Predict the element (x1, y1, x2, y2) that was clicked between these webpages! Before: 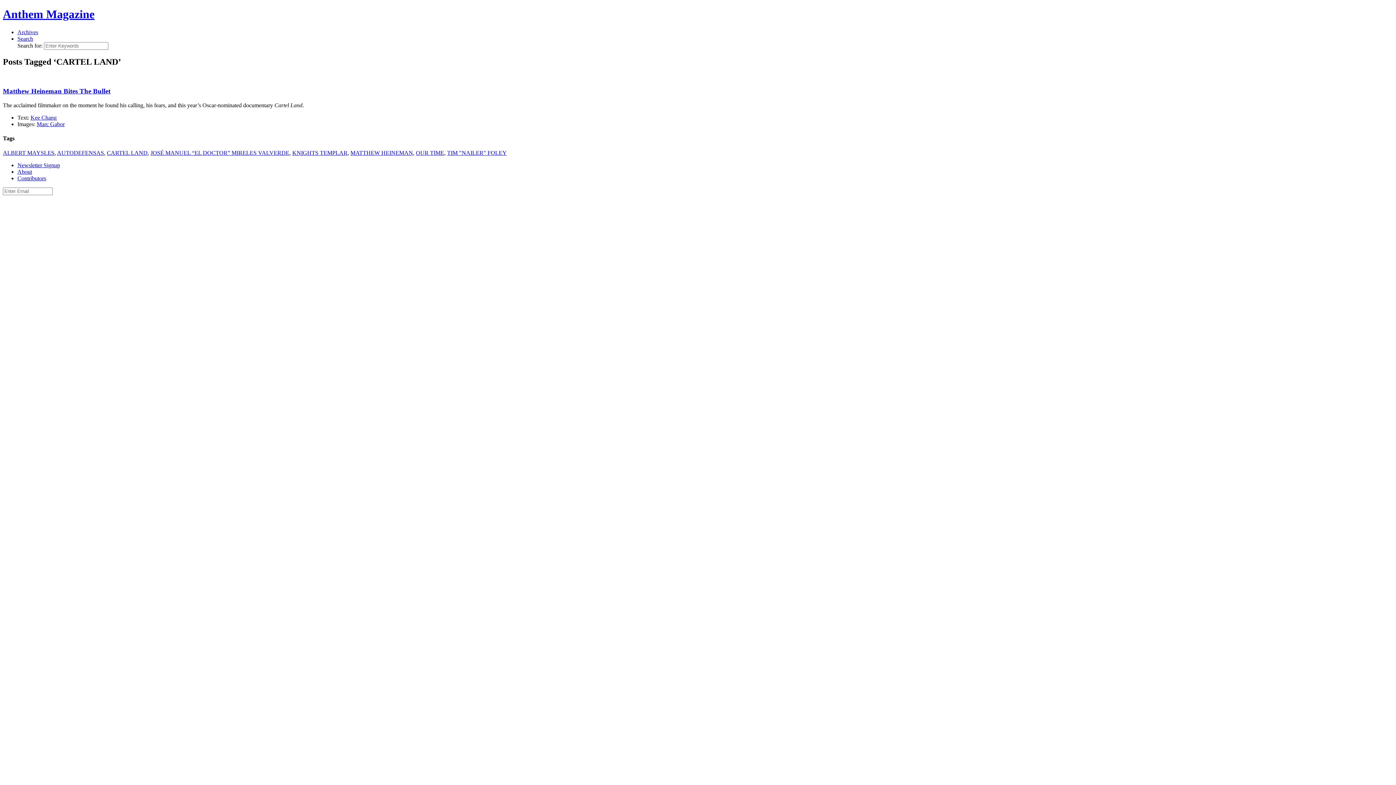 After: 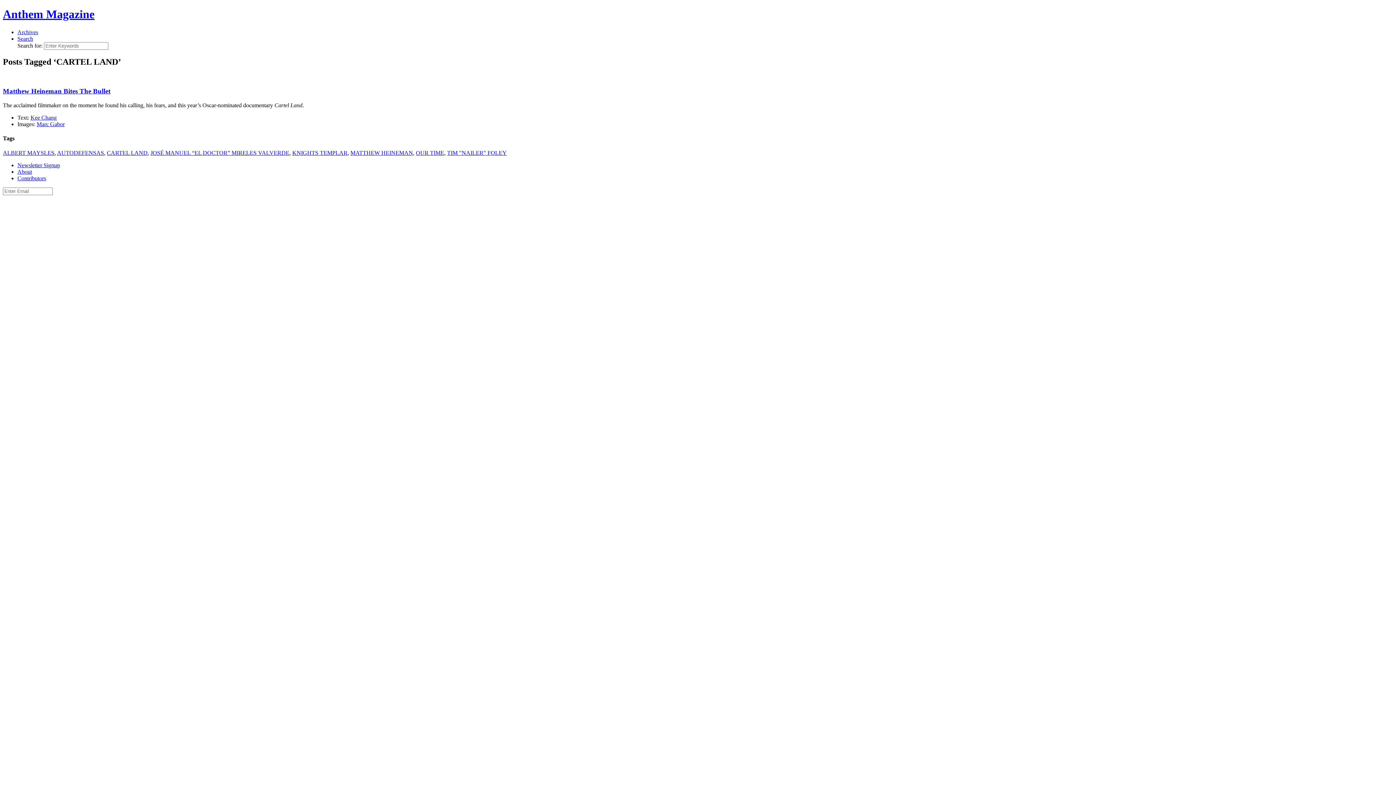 Action: bbox: (17, 162, 60, 168) label: Newsletter Signup